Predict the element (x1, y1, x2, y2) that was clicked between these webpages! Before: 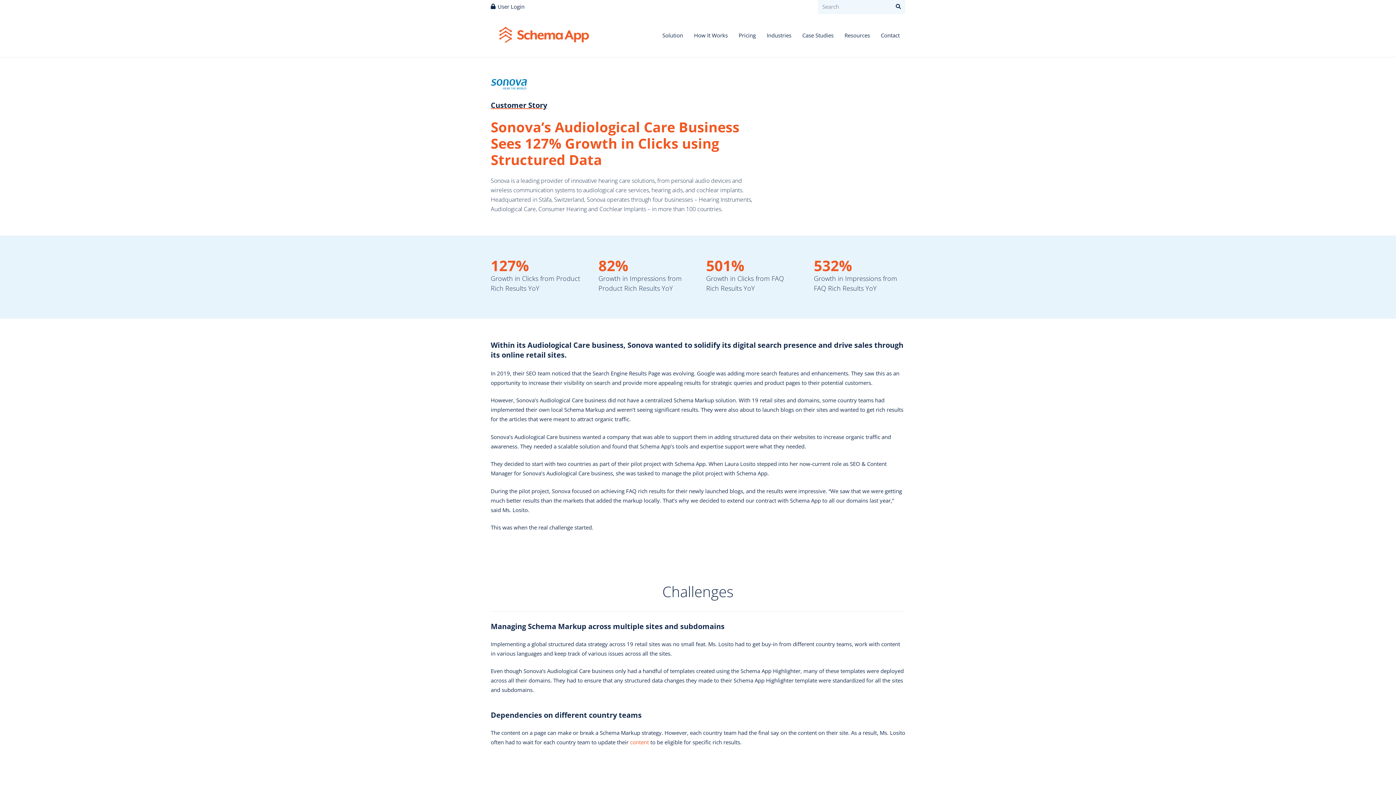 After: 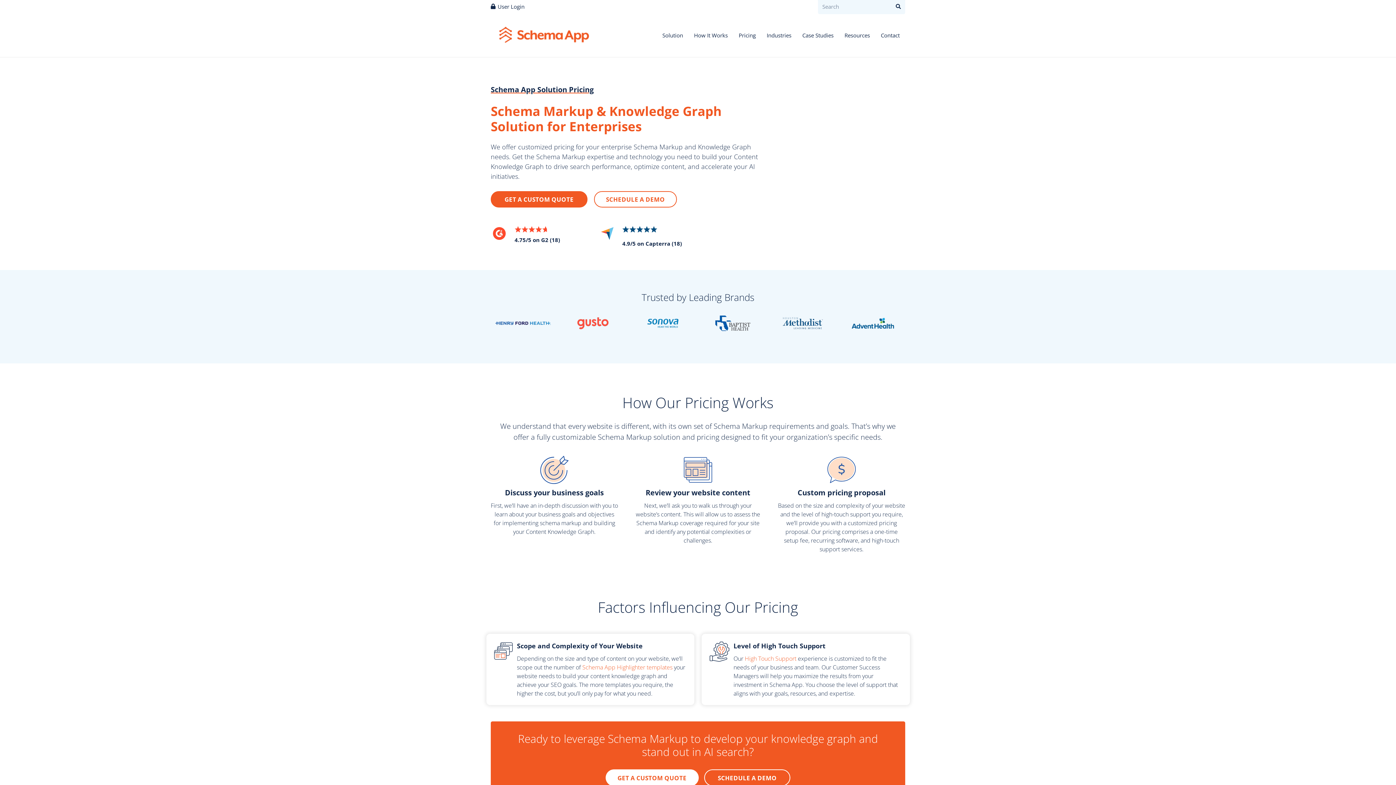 Action: bbox: (733, 26, 761, 44) label: Pricing